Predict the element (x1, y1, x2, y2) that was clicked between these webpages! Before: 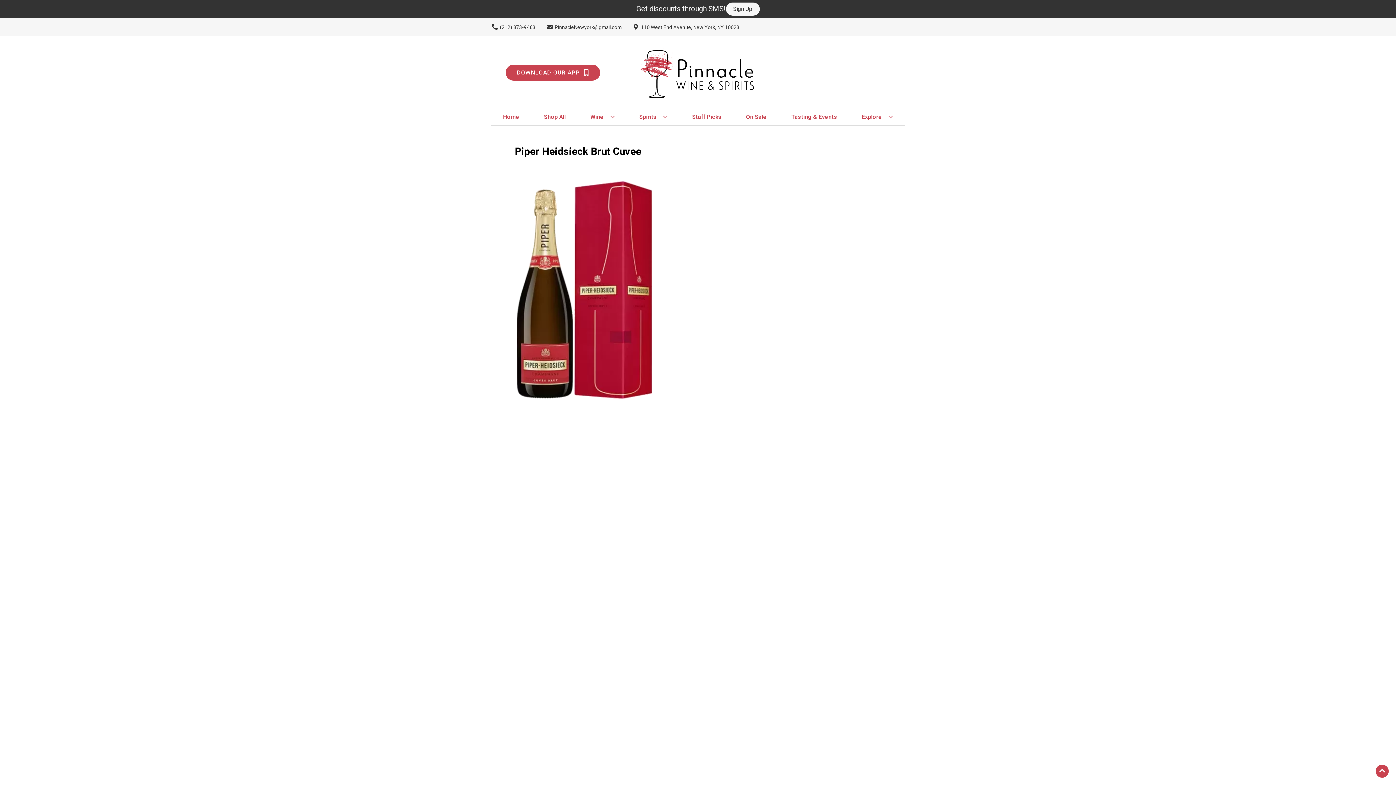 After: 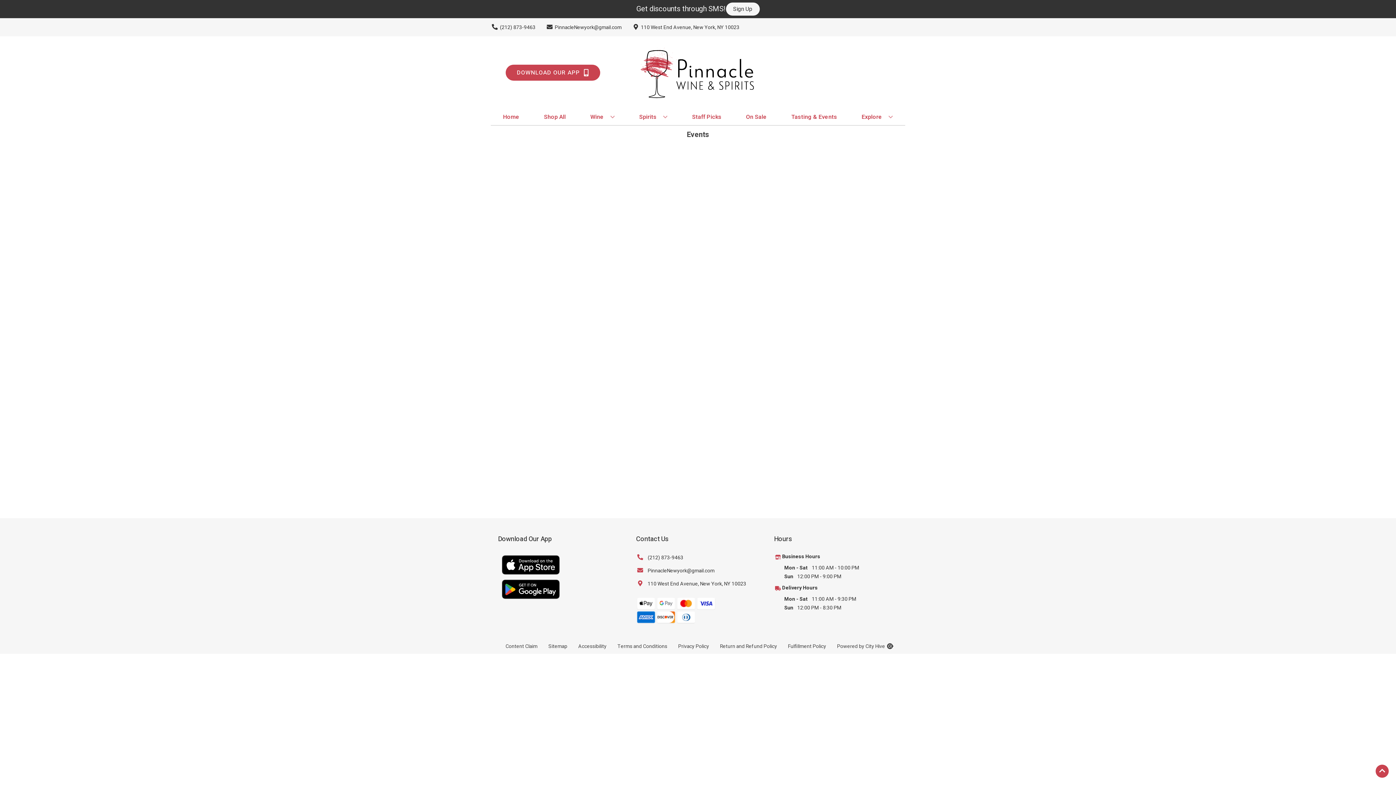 Action: label: Tasting & Events bbox: (788, 109, 840, 125)